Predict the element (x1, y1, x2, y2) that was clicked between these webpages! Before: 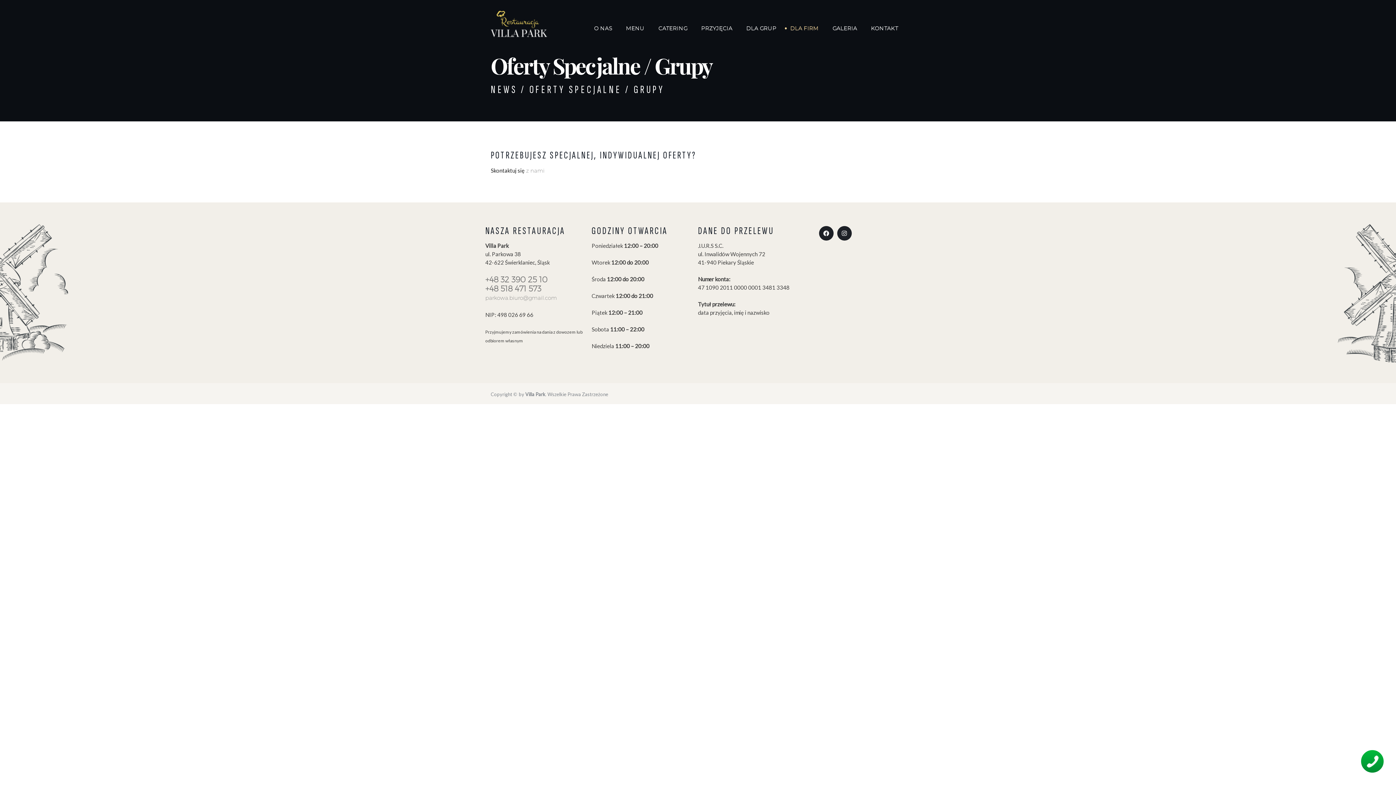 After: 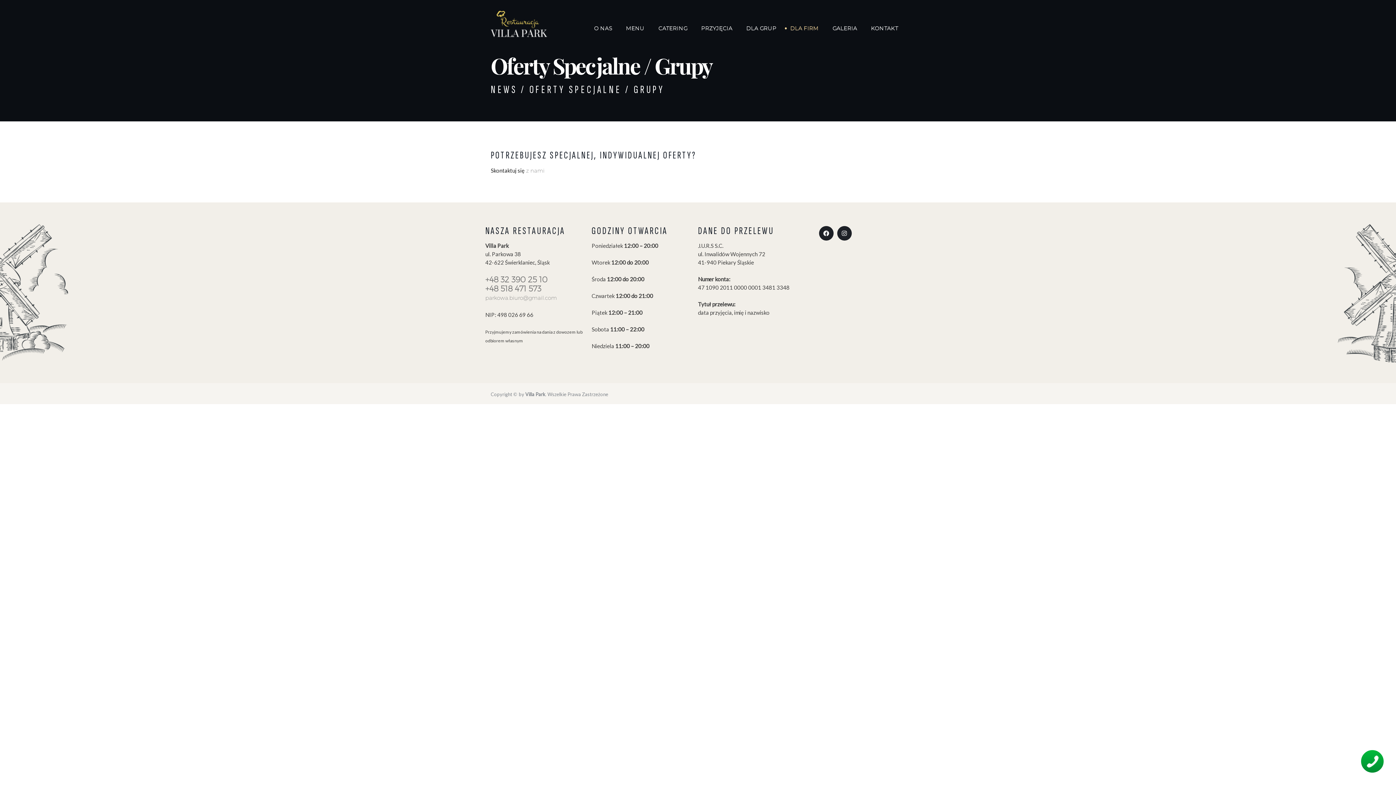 Action: bbox: (1360, 749, 1385, 774)